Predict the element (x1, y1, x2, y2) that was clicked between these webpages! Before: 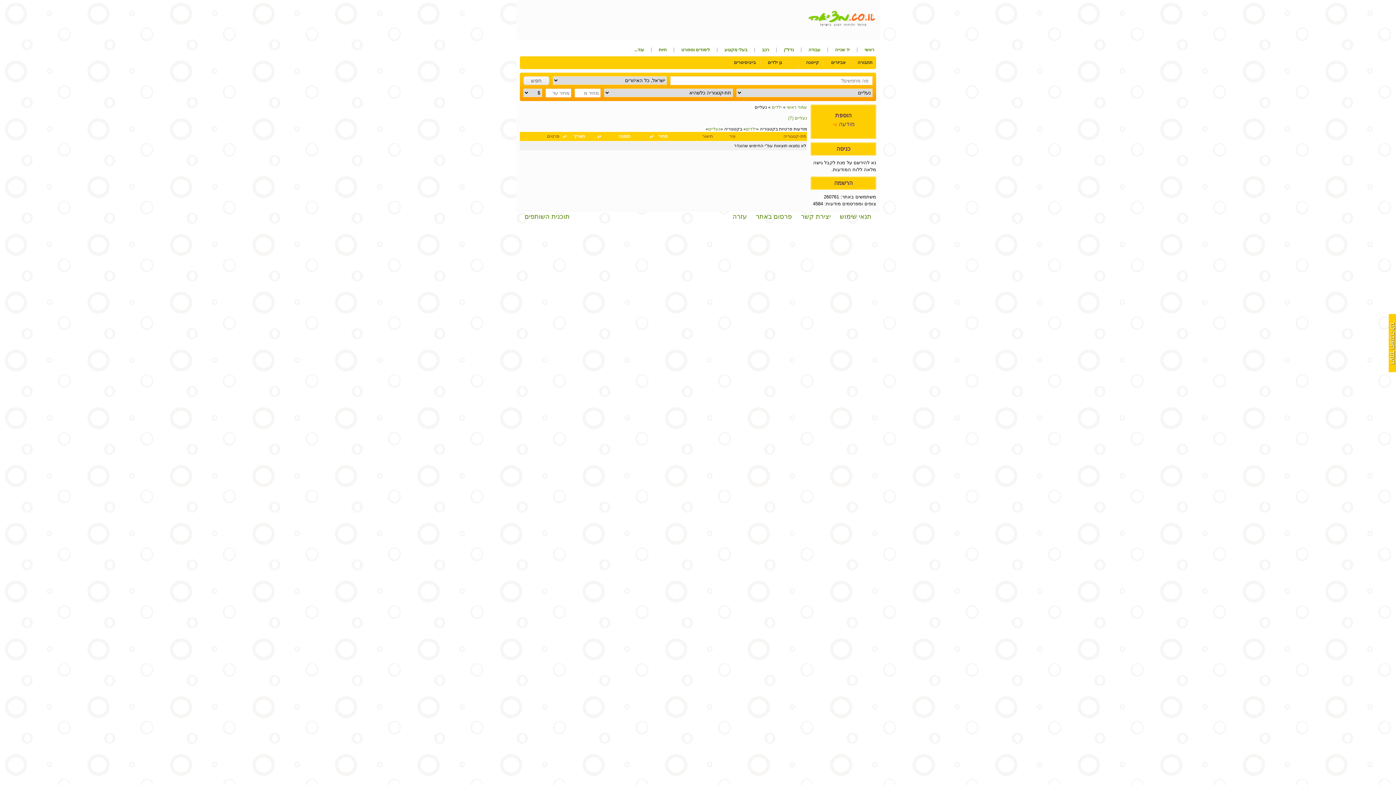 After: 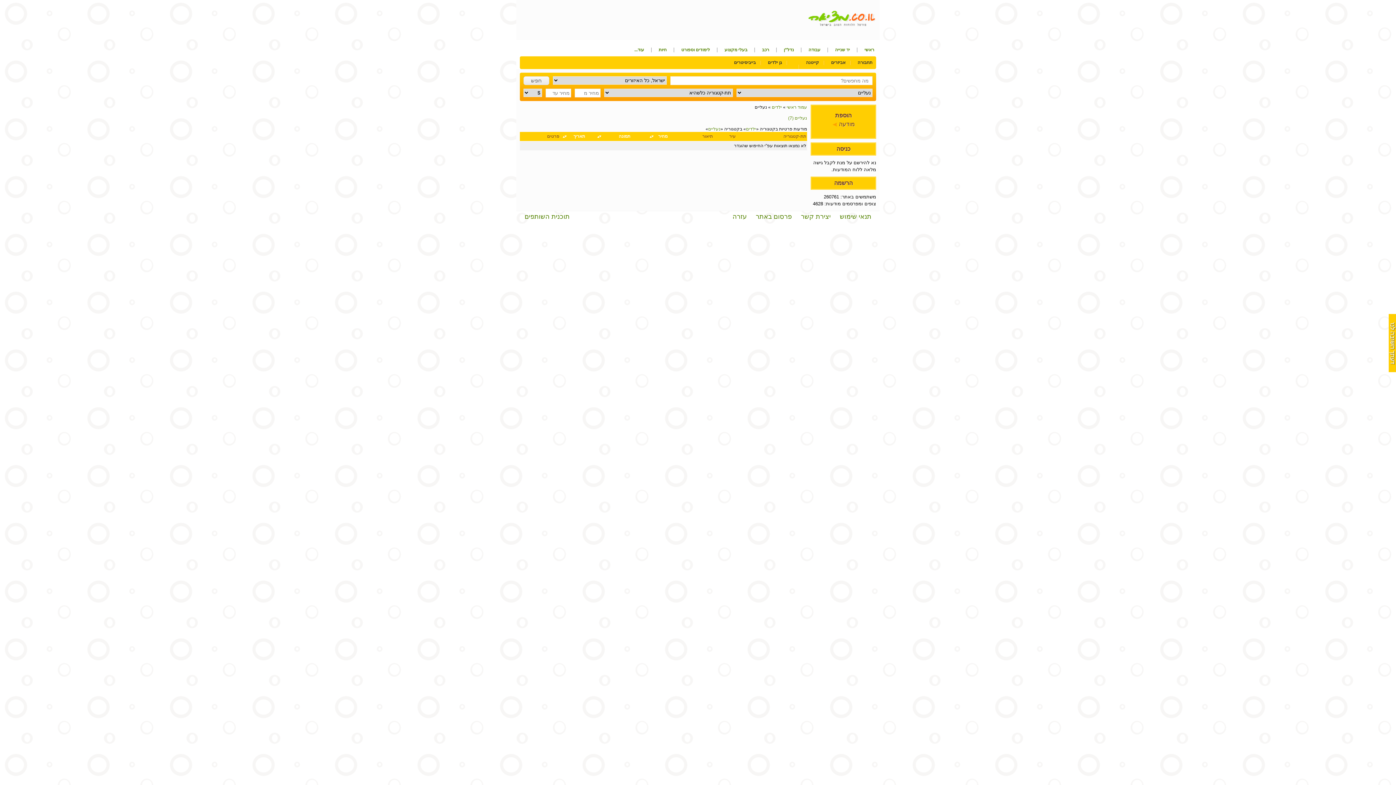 Action: bbox: (561, 133, 597, 139) label: תאריך